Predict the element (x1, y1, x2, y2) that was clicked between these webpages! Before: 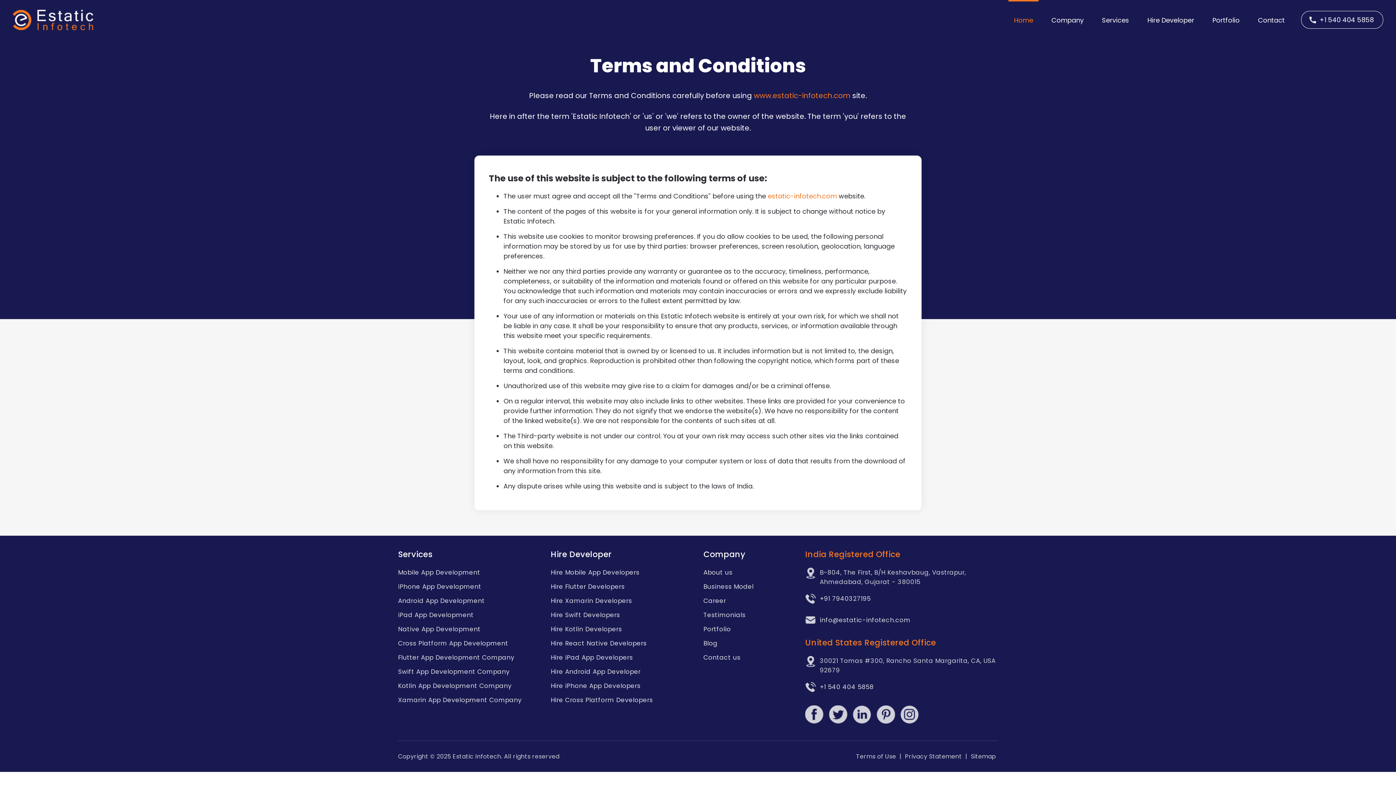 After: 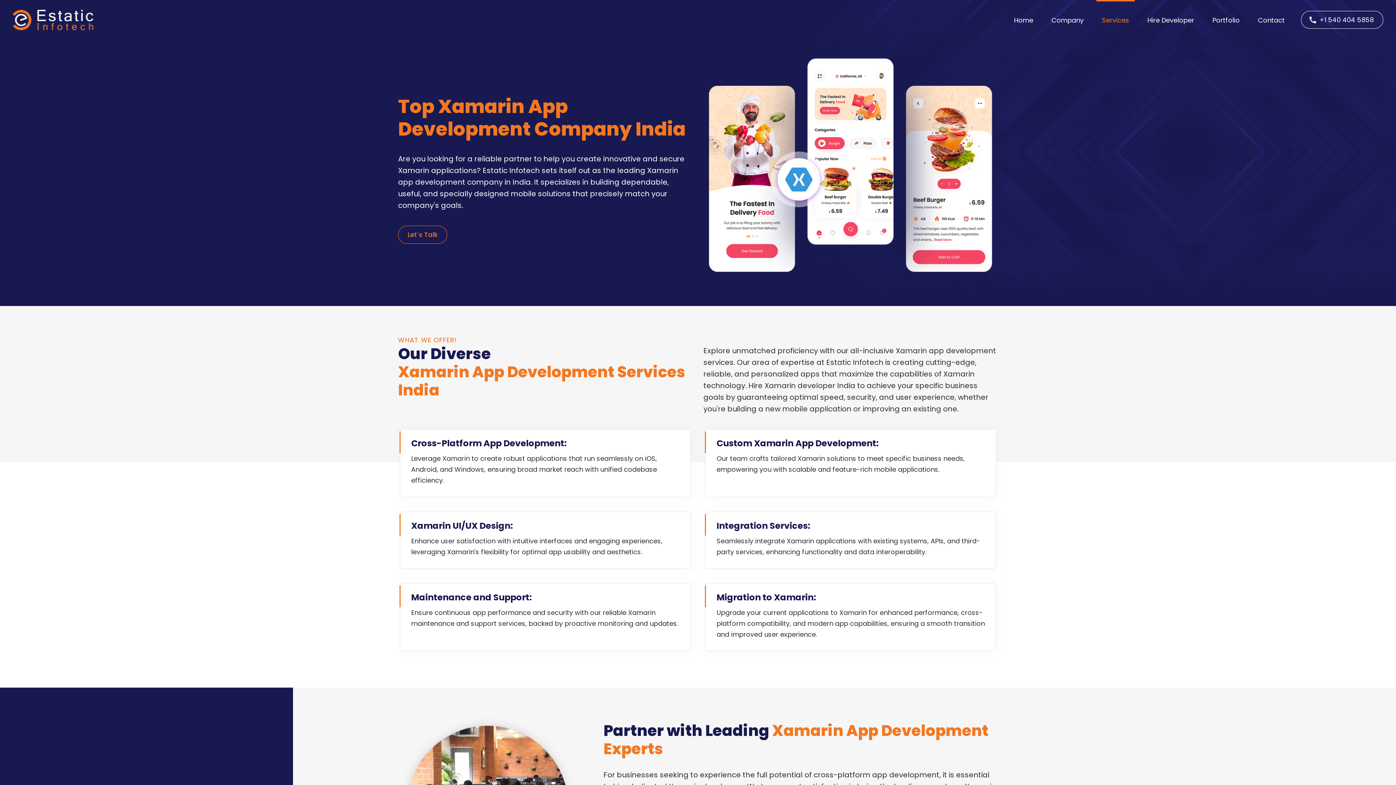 Action: label: Xamarin App Development Company bbox: (398, 695, 540, 705)